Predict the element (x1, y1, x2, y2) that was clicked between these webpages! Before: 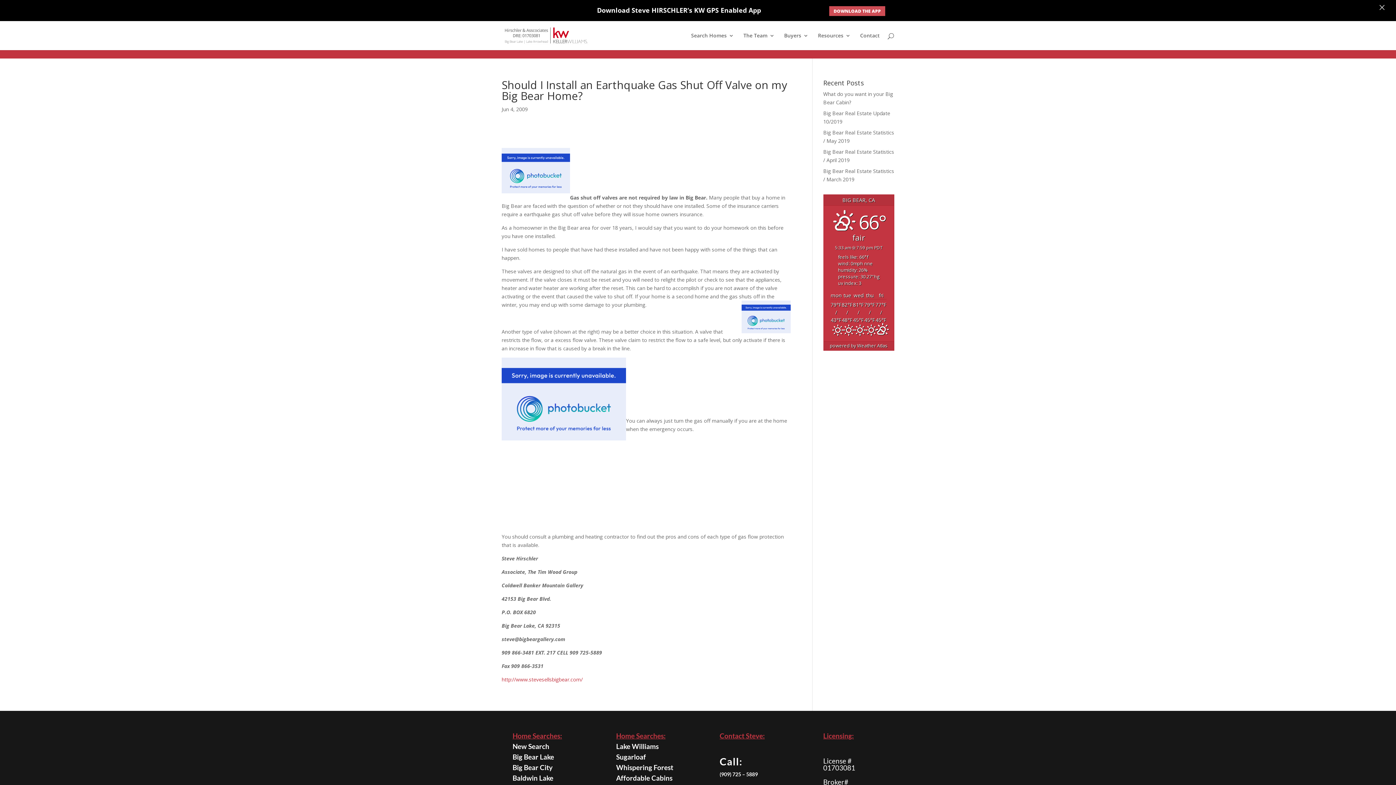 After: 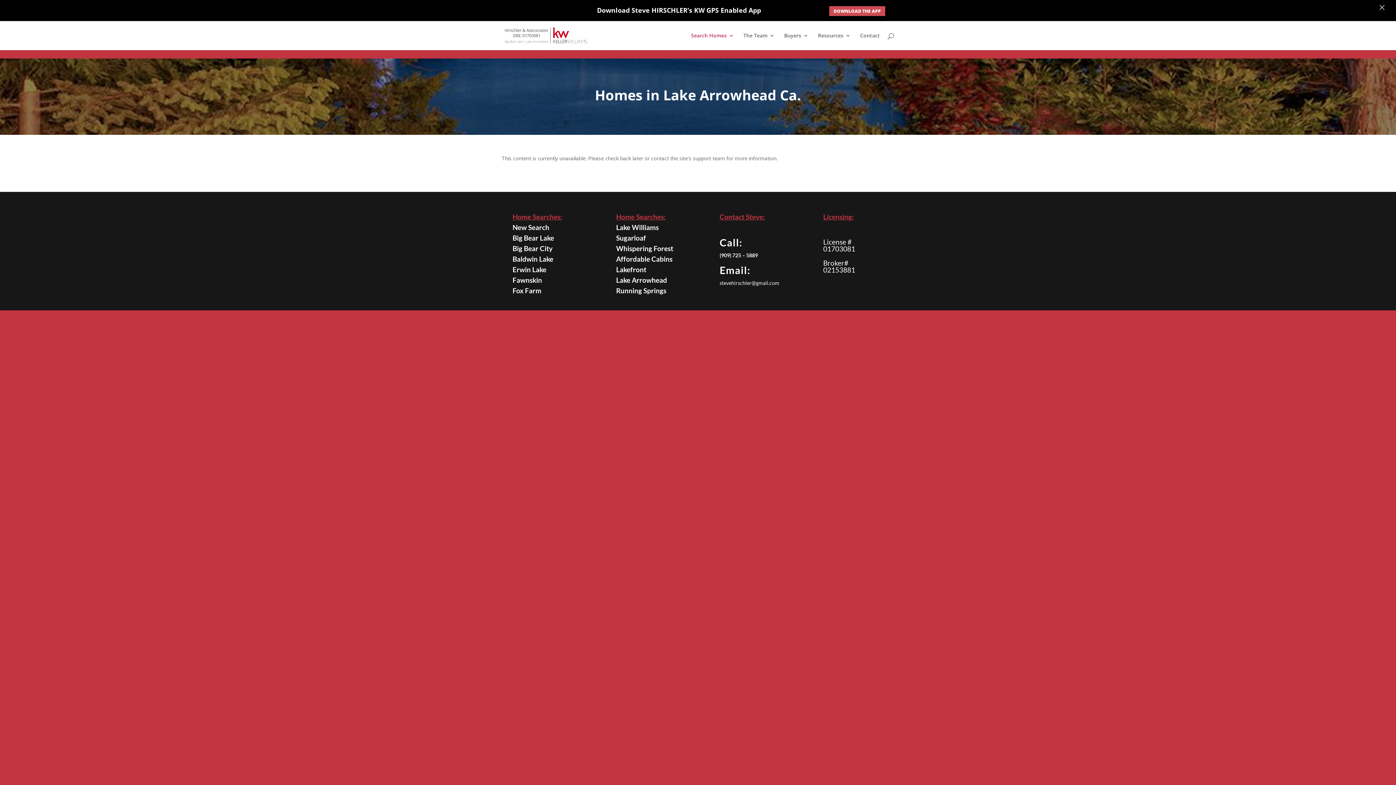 Action: bbox: (616, 774, 667, 782) label: Lake Arrowhead